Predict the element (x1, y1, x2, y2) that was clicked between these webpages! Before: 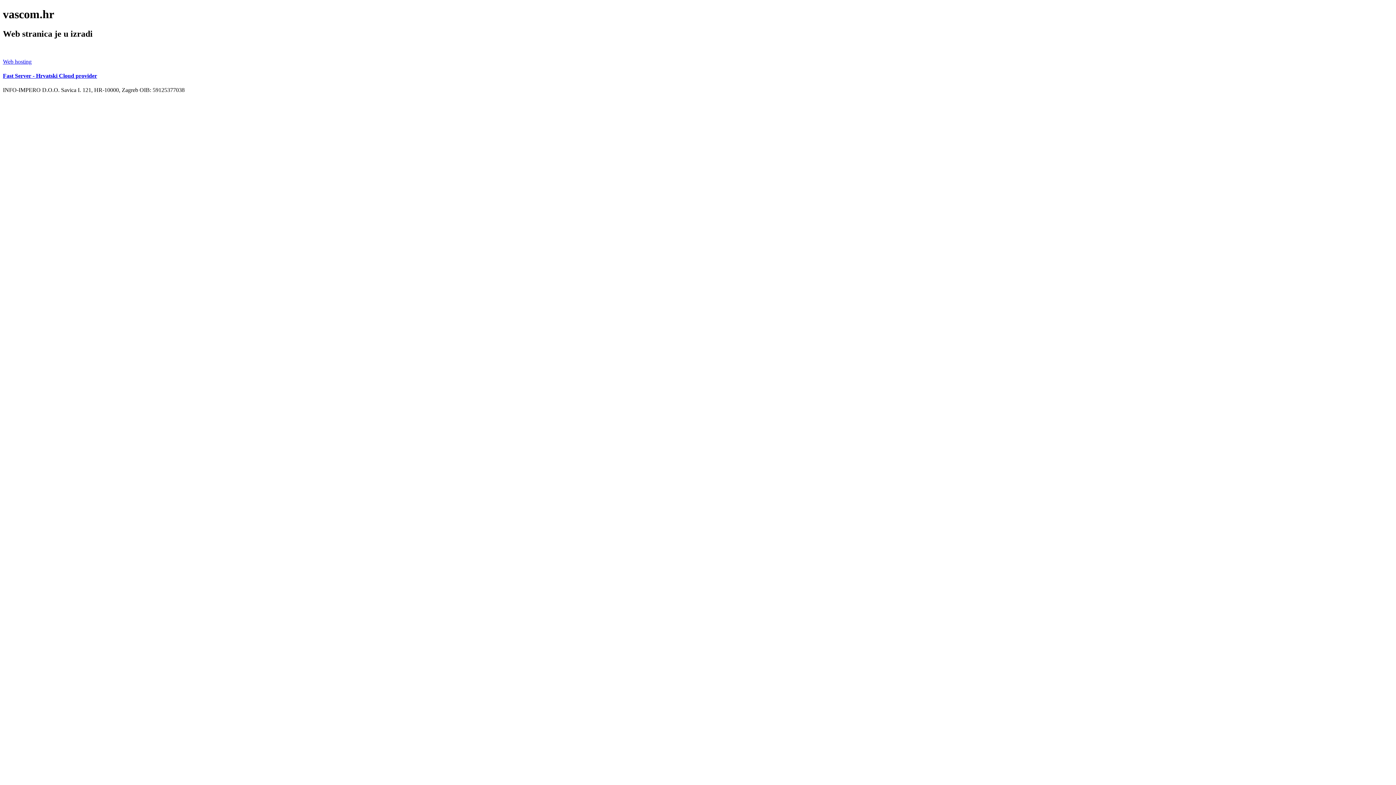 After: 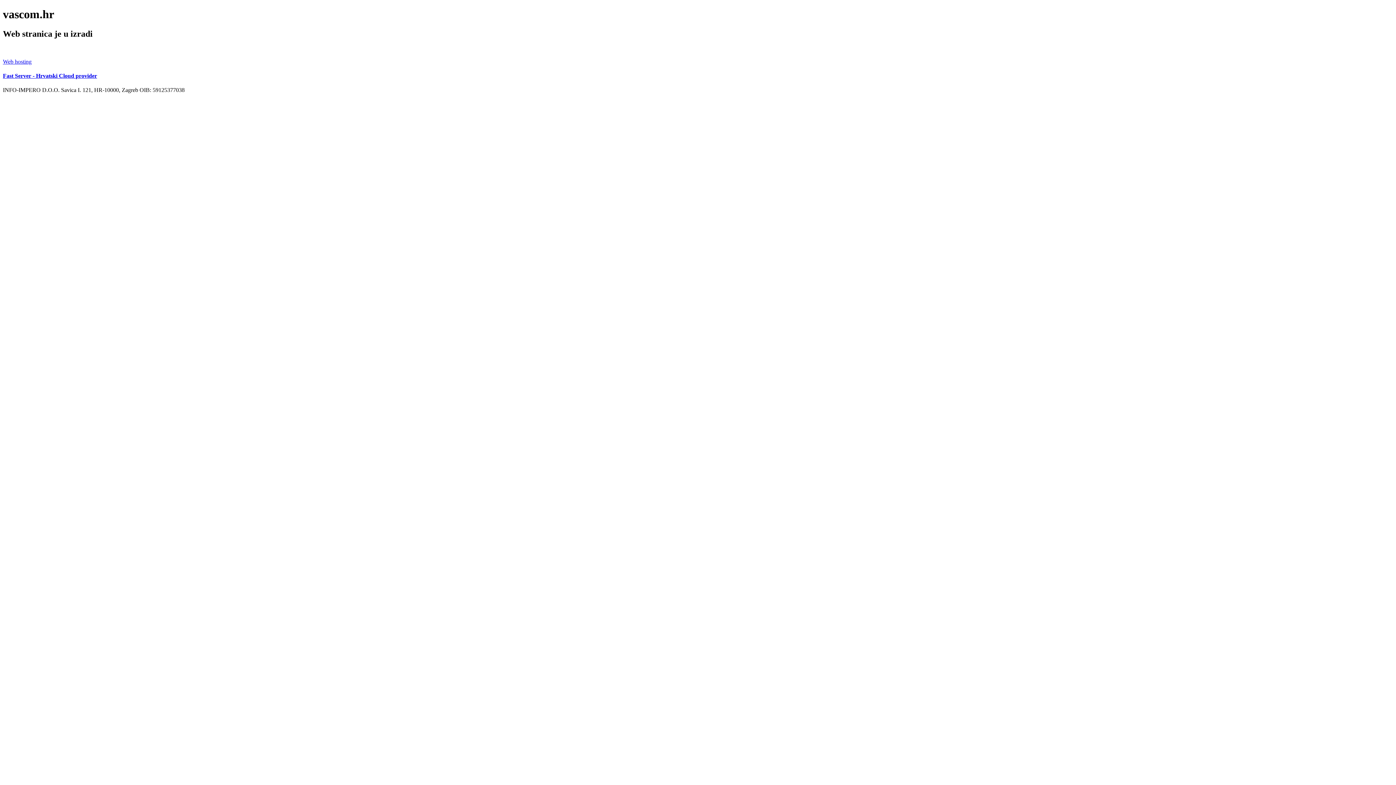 Action: bbox: (2, 46, 1393, 79) label: Web hosting
Fast Server - Hrvatski Cloud provider